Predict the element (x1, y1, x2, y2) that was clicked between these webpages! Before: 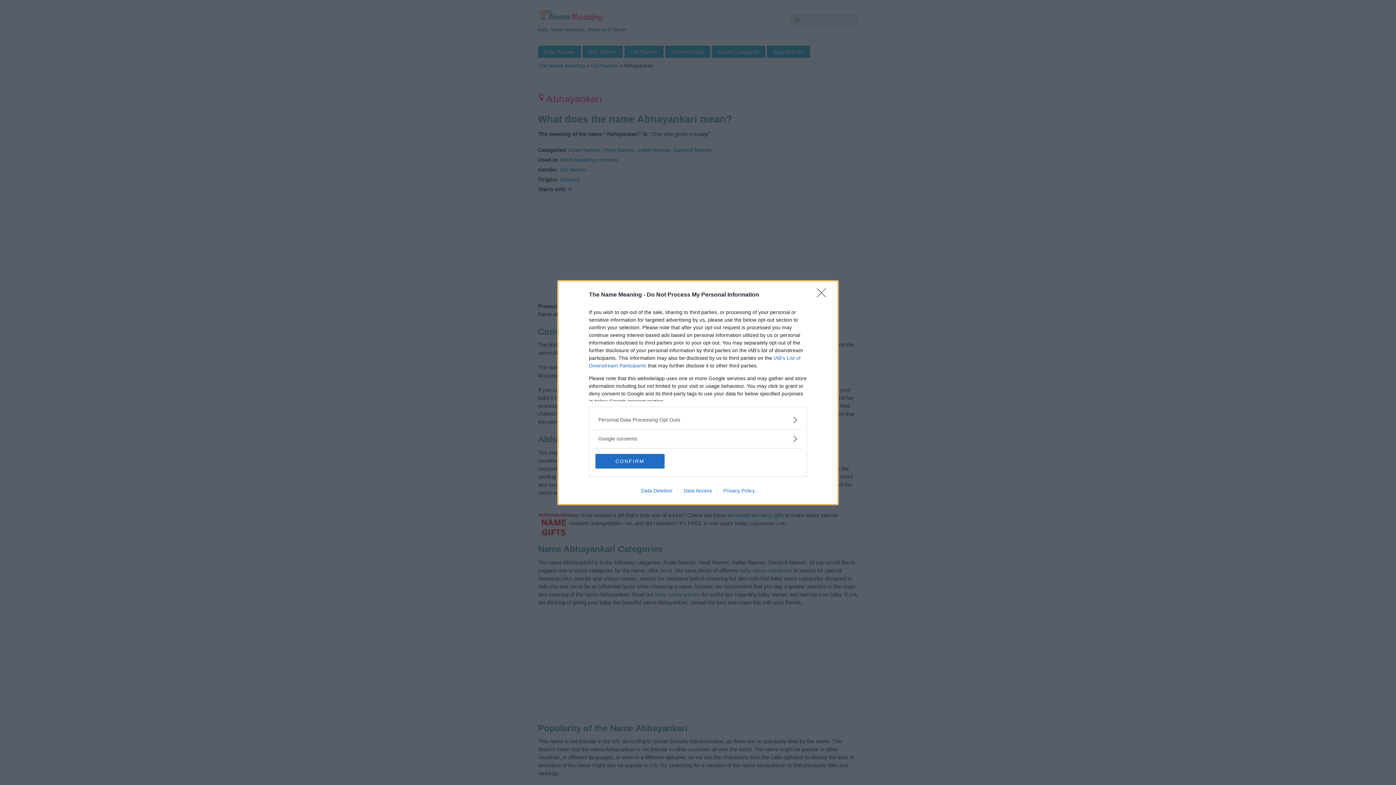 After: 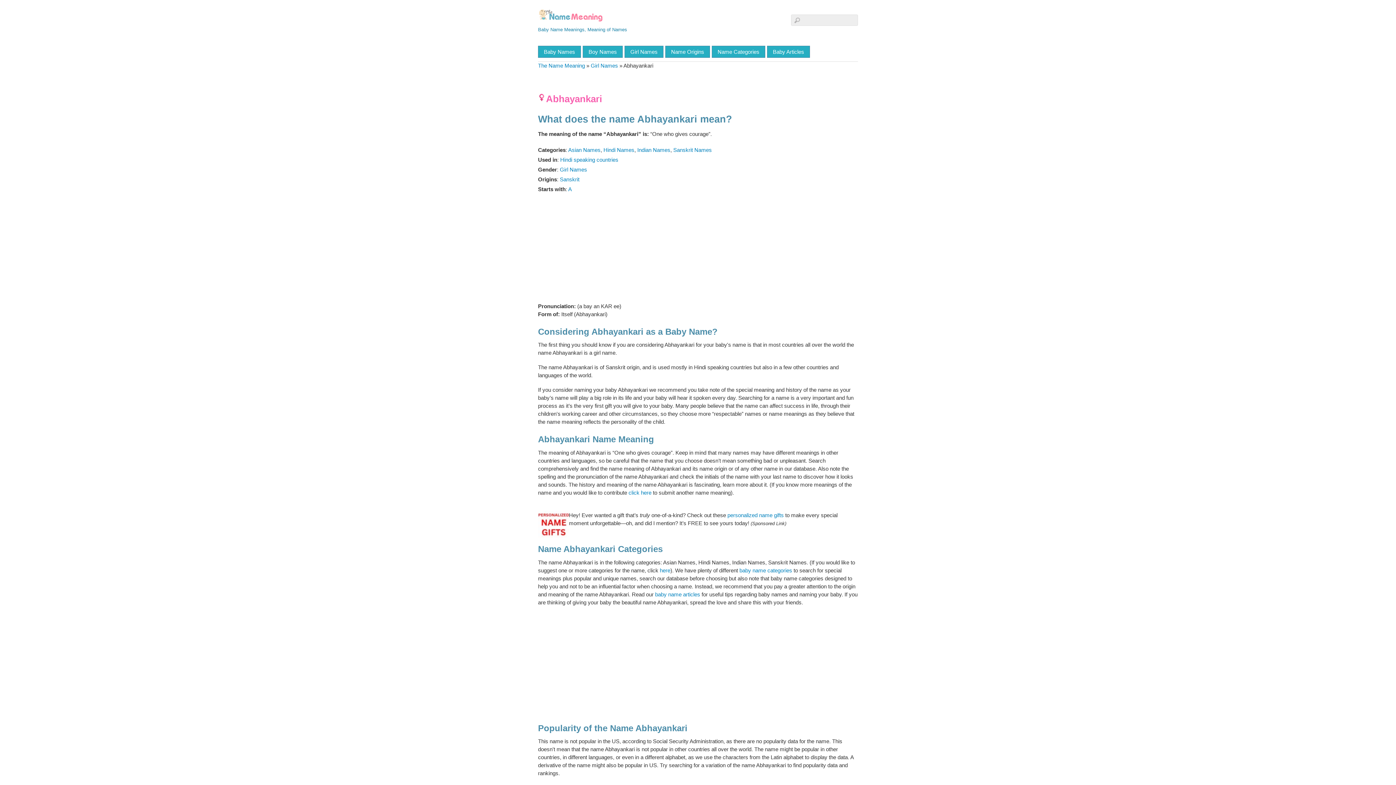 Action: bbox: (817, 288, 830, 302) label: Close